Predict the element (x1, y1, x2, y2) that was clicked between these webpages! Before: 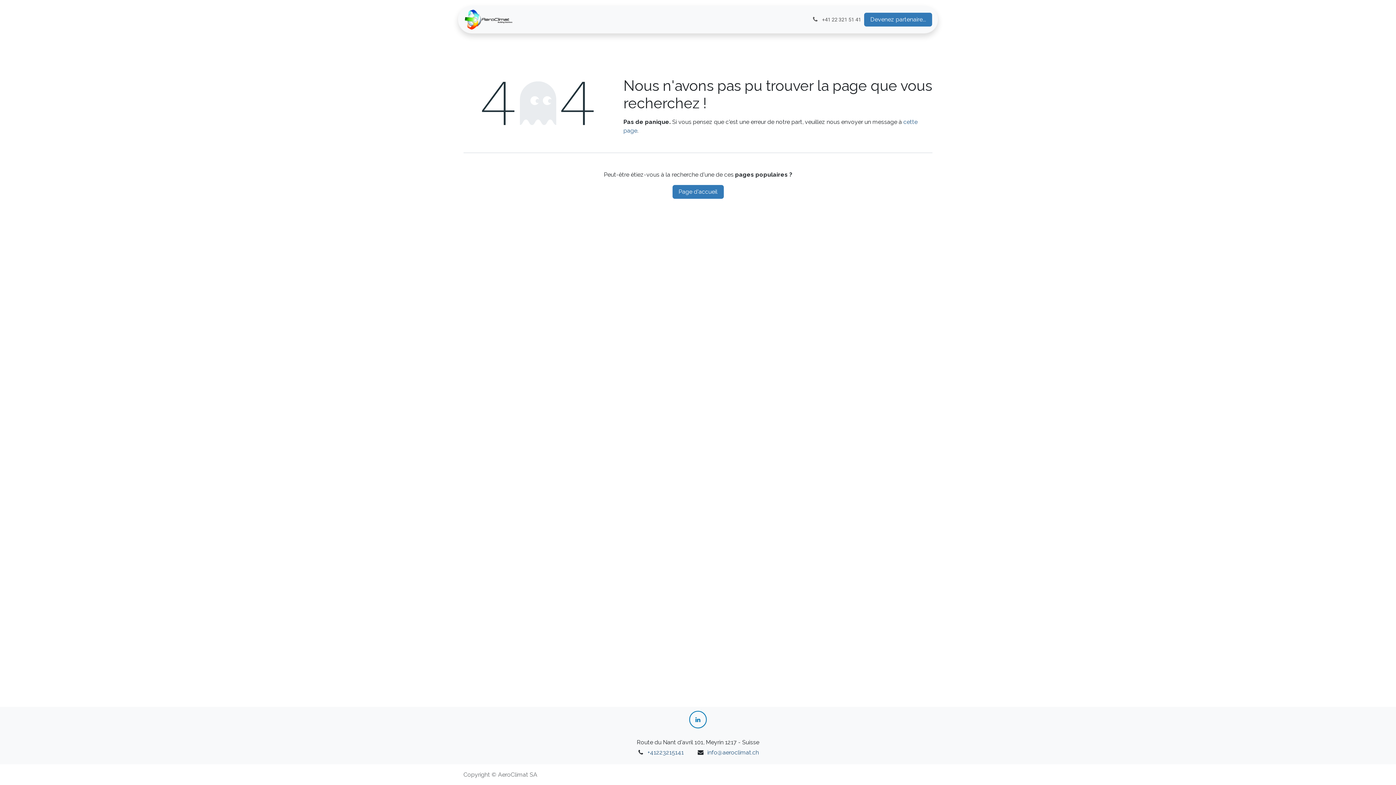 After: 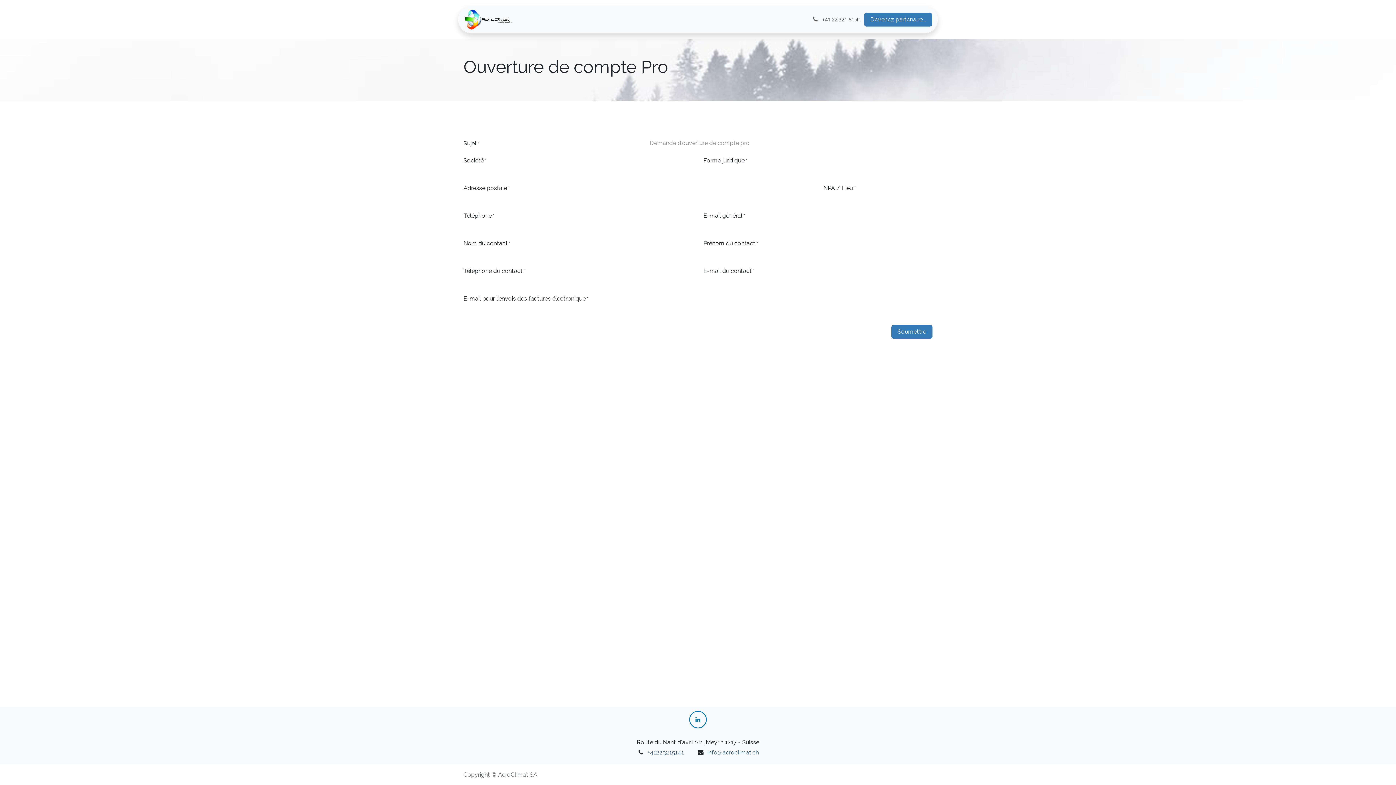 Action: bbox: (864, 12, 932, 26) label: Devenez partenaire...